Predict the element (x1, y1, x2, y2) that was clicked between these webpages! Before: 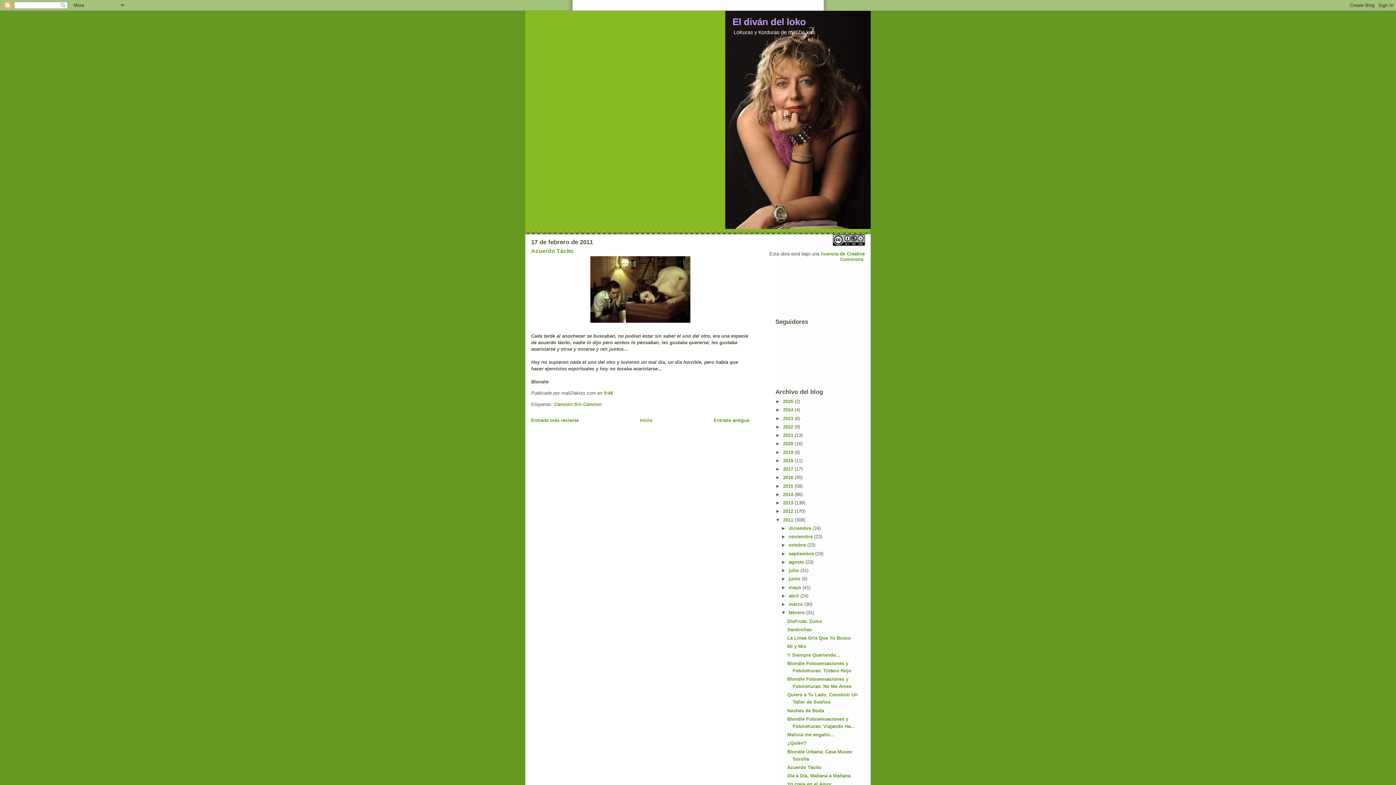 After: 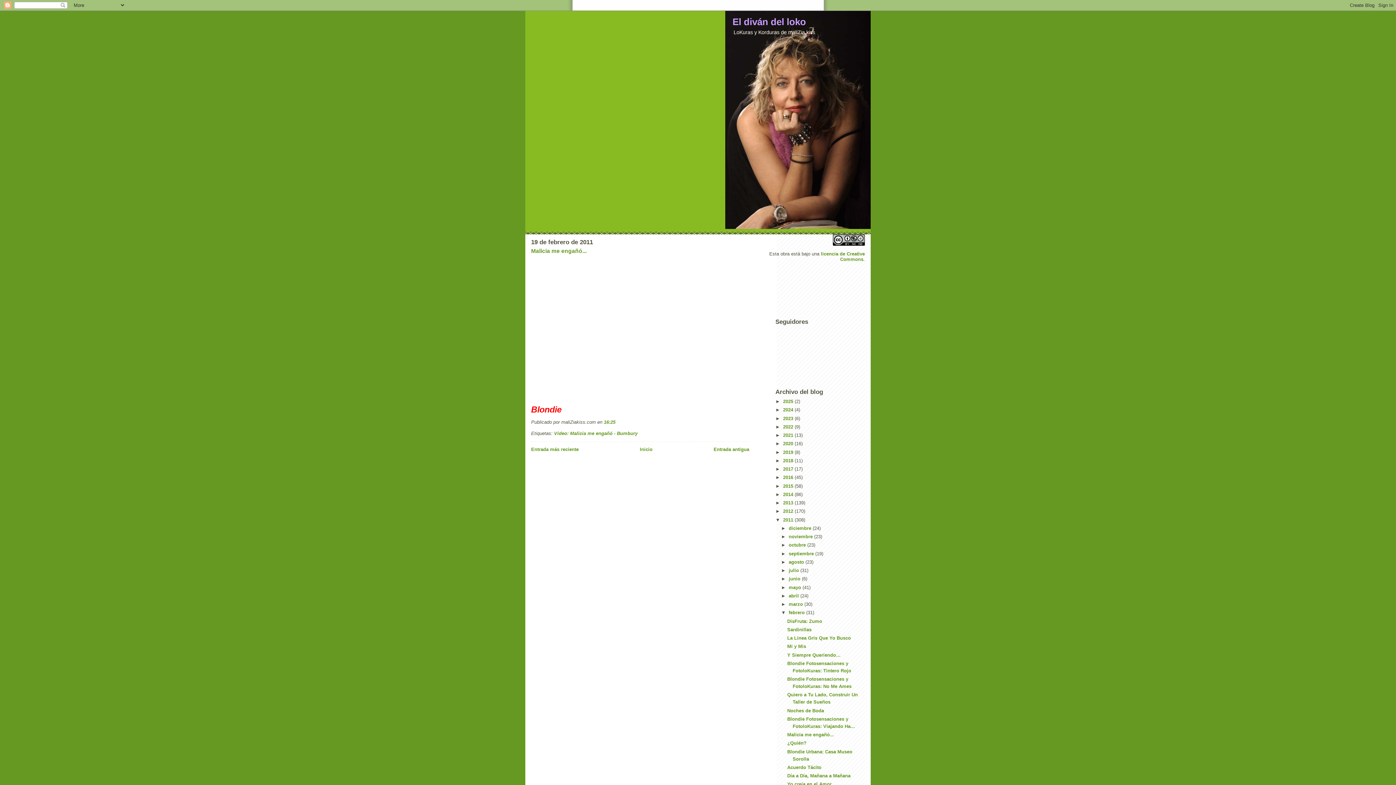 Action: bbox: (787, 732, 834, 737) label: Malicia me engañó...